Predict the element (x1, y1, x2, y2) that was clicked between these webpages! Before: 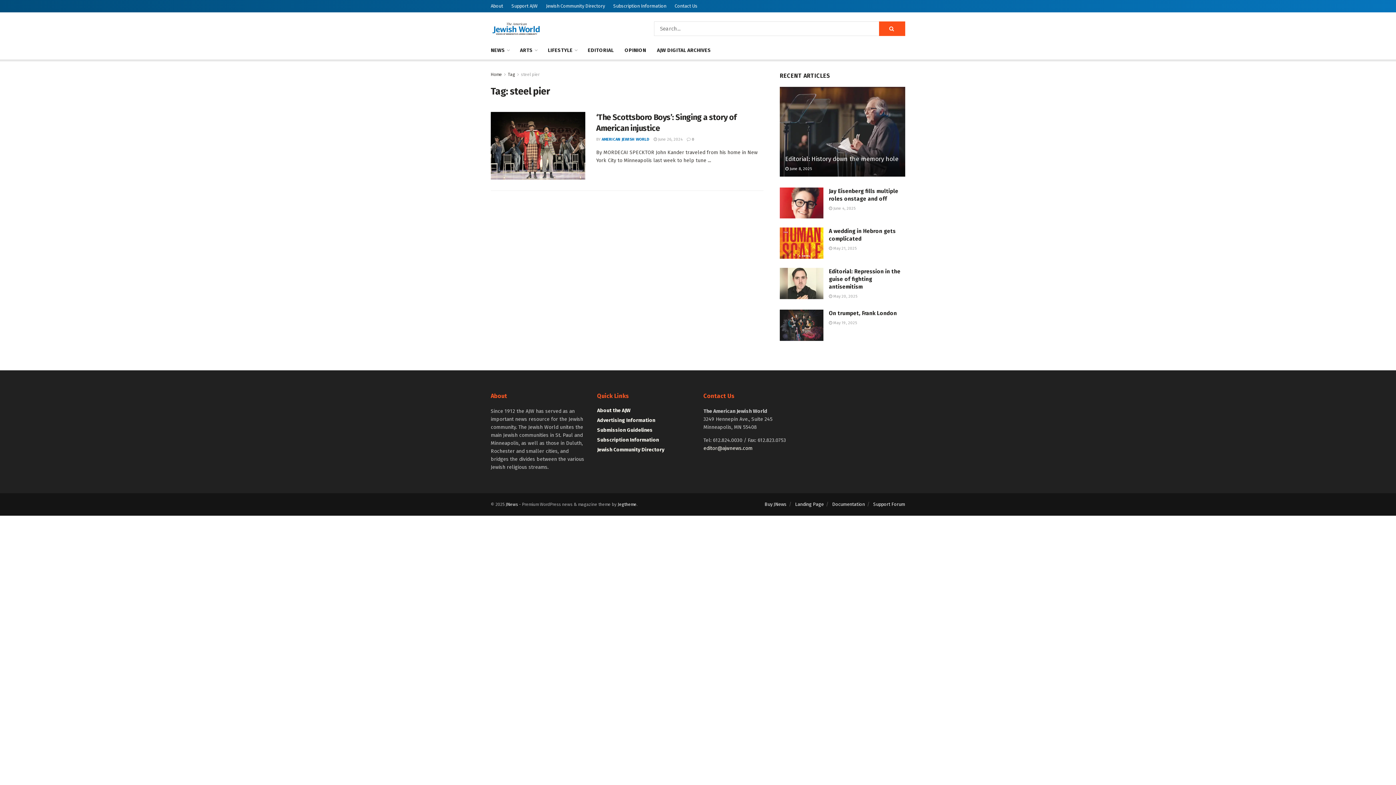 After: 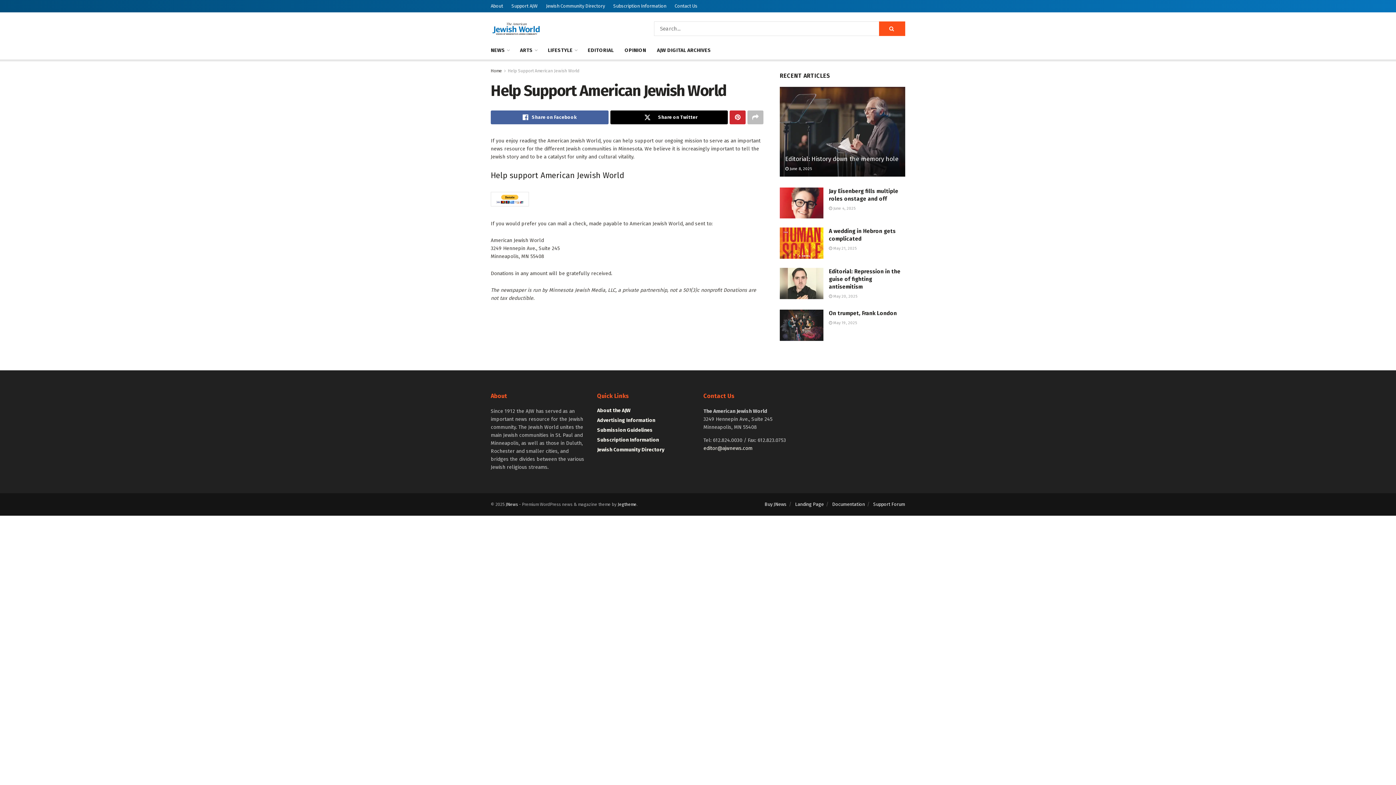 Action: label: Support AJW bbox: (511, 0, 537, 12)